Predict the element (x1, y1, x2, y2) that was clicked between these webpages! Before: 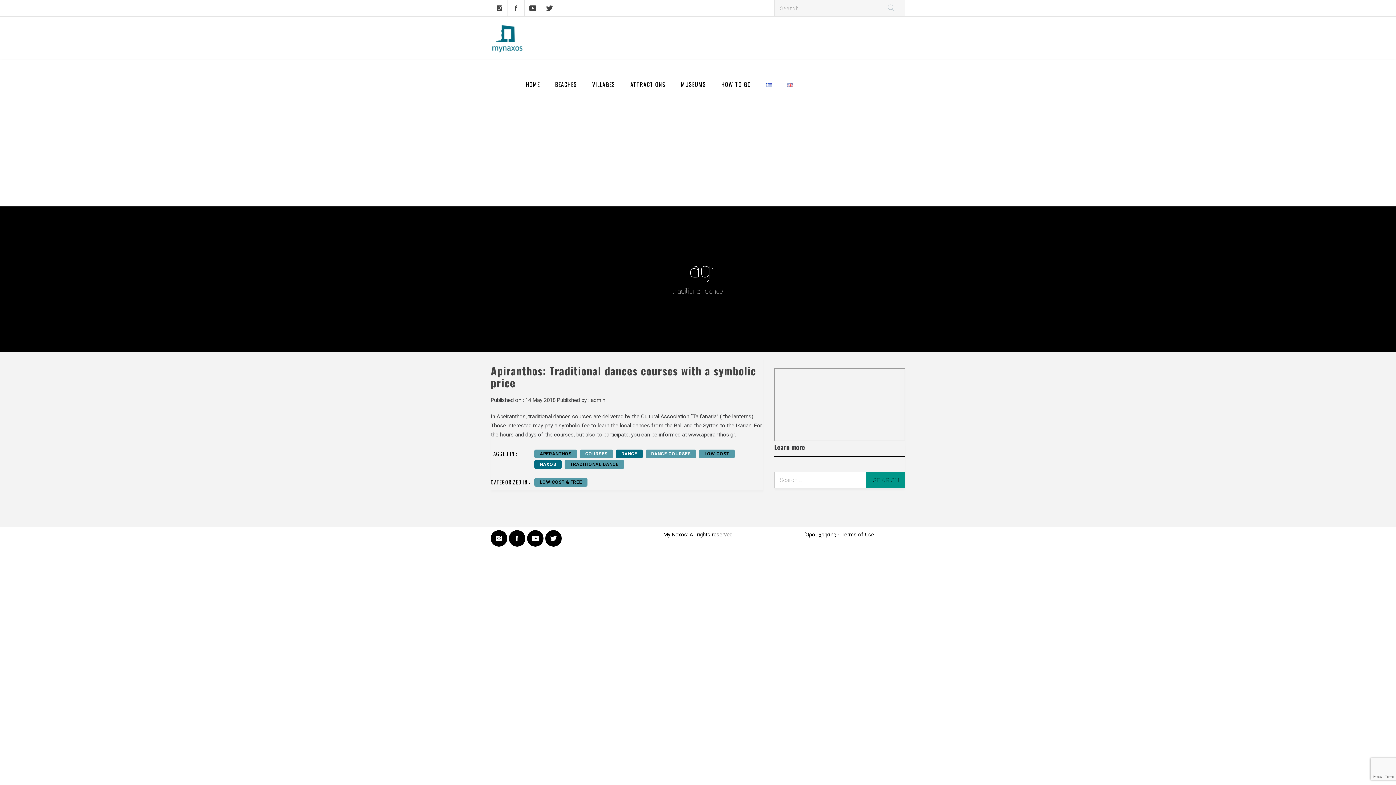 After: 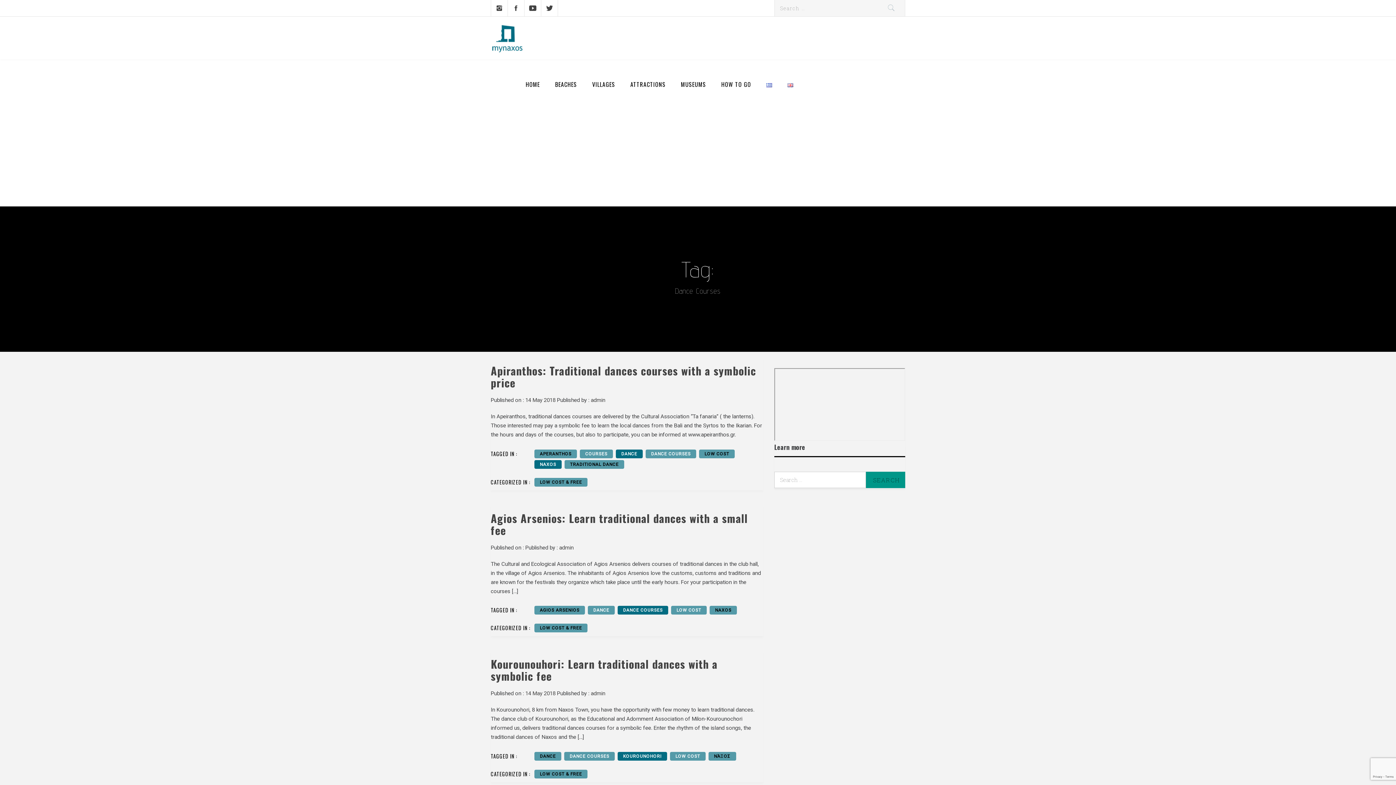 Action: label: DANCE COURSES bbox: (645, 449, 696, 458)